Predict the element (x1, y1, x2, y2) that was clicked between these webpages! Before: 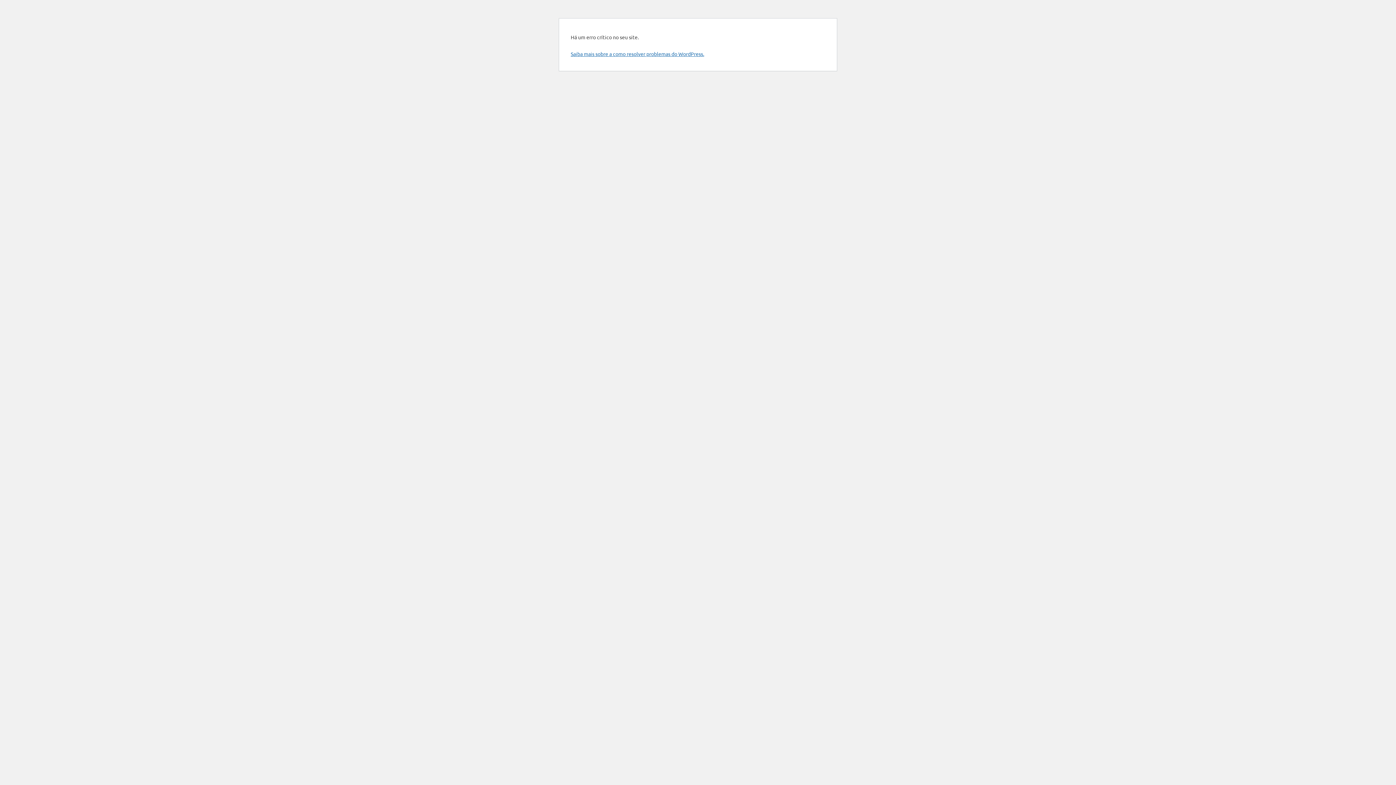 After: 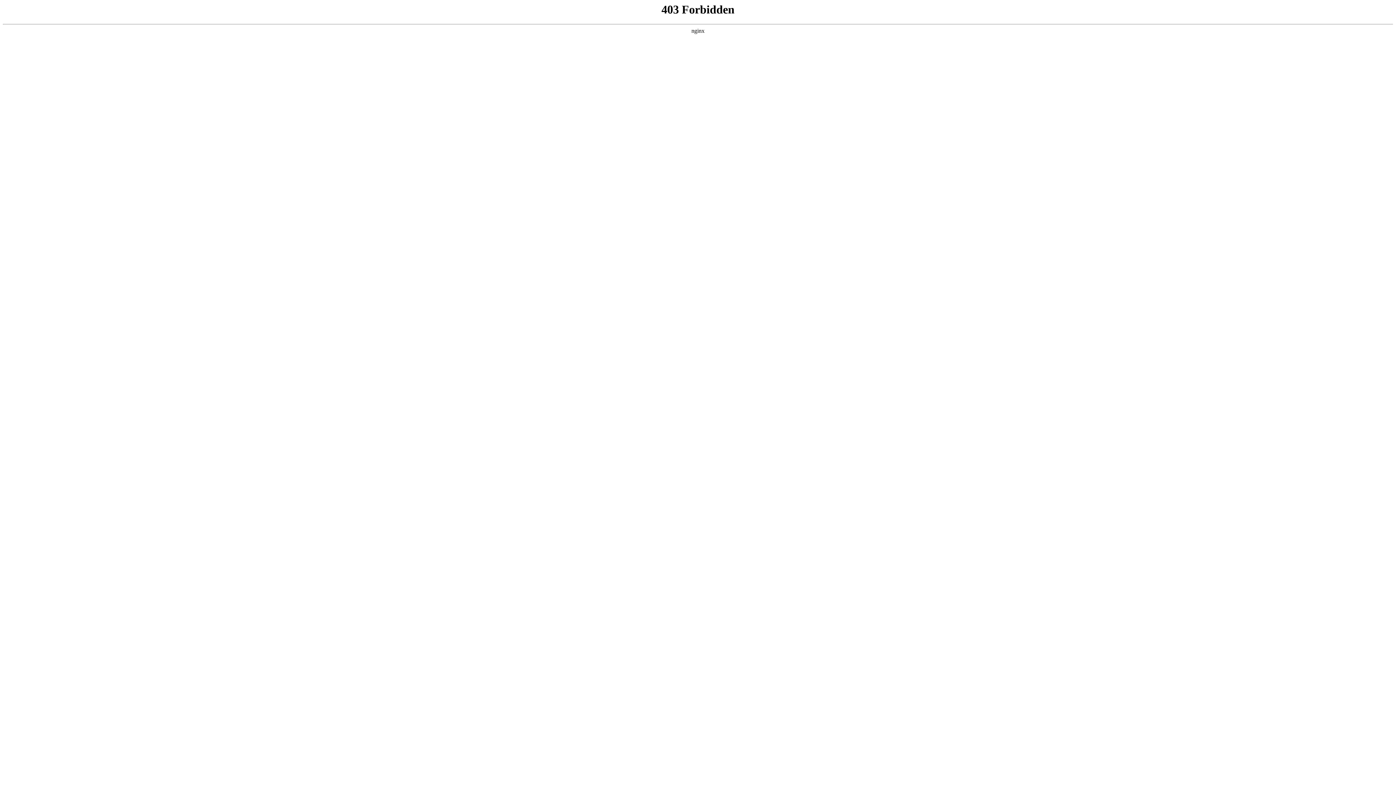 Action: label: Saiba mais sobre a como resolver problemas do WordPress. bbox: (570, 50, 704, 57)